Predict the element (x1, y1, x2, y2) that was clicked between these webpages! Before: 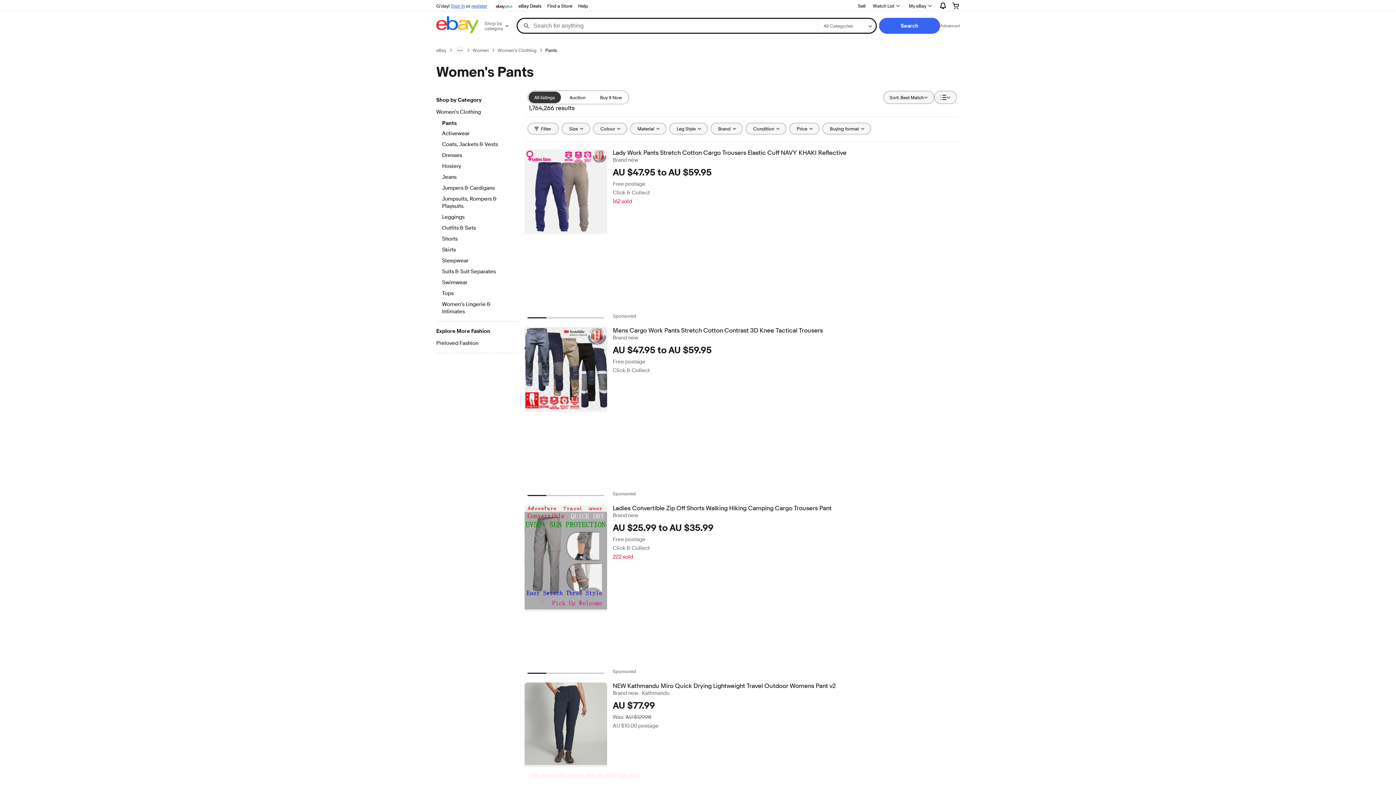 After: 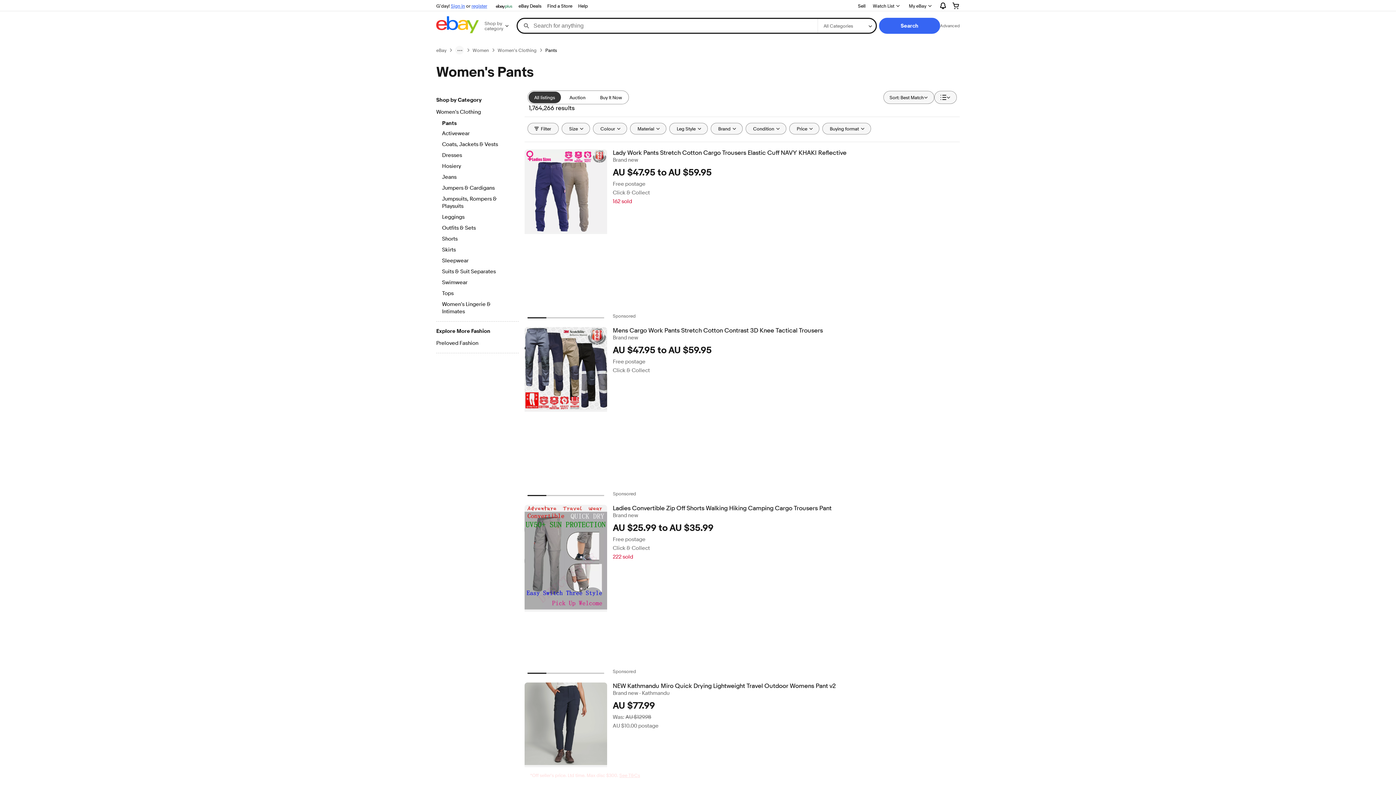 Action: label: All listings bbox: (528, 91, 560, 103)